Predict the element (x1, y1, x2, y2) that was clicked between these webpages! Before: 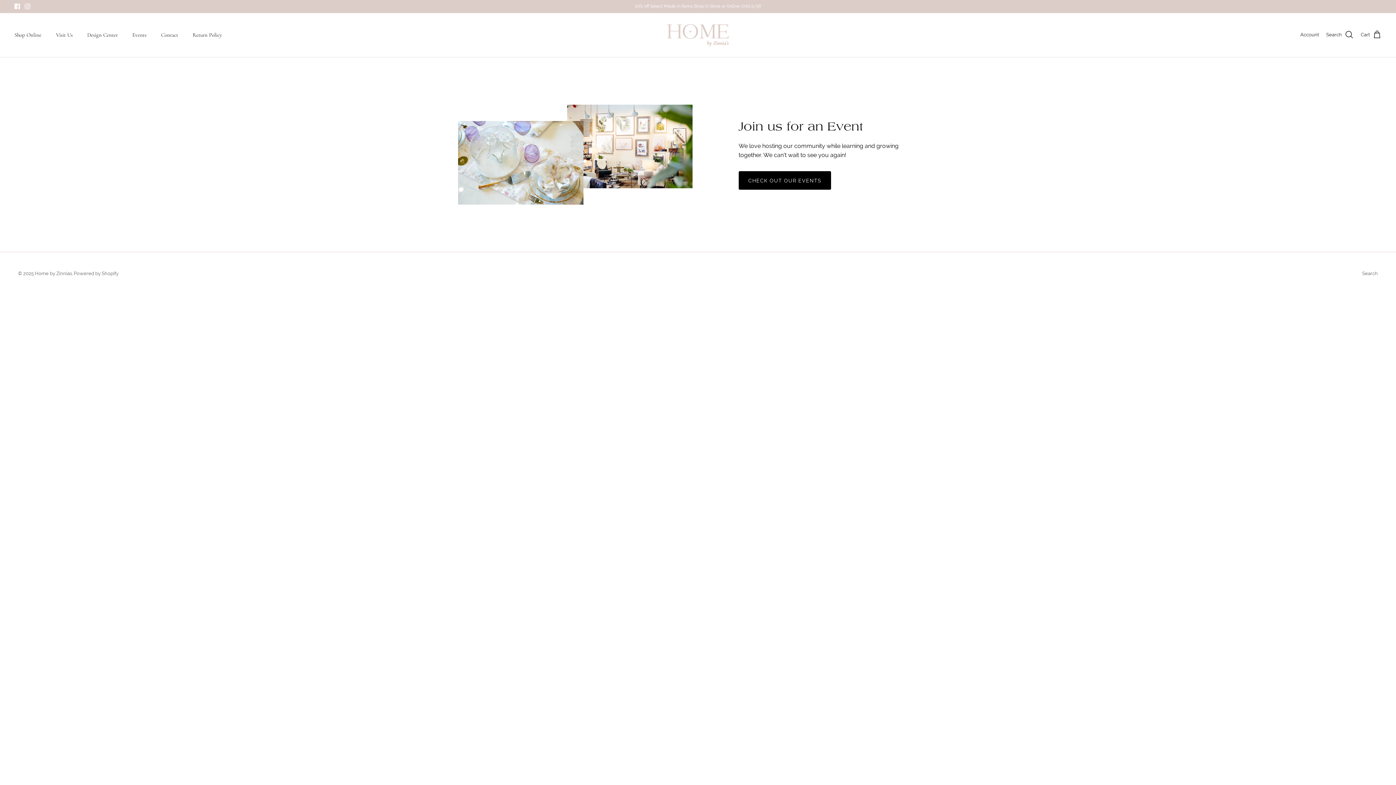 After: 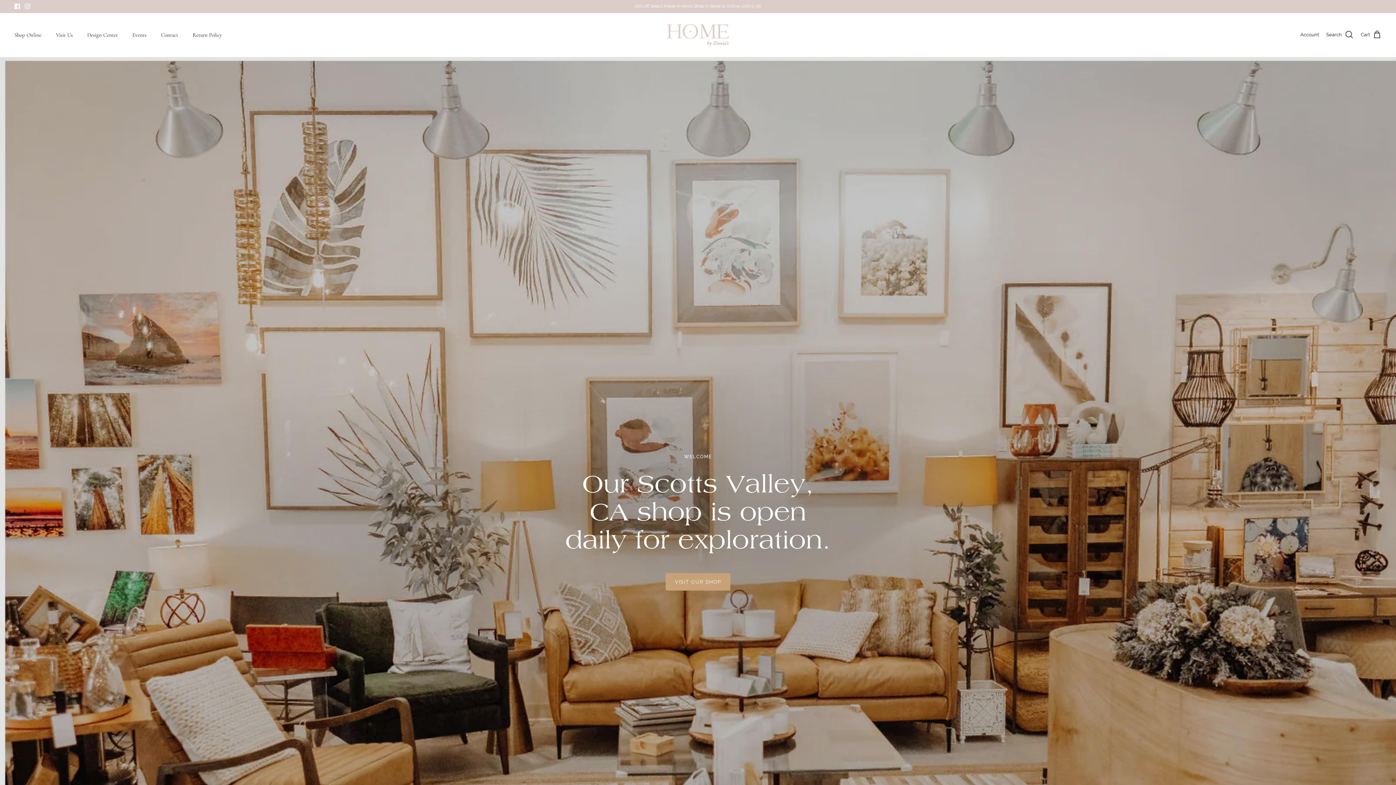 Action: label: Home by Zinnias bbox: (34, 270, 72, 276)